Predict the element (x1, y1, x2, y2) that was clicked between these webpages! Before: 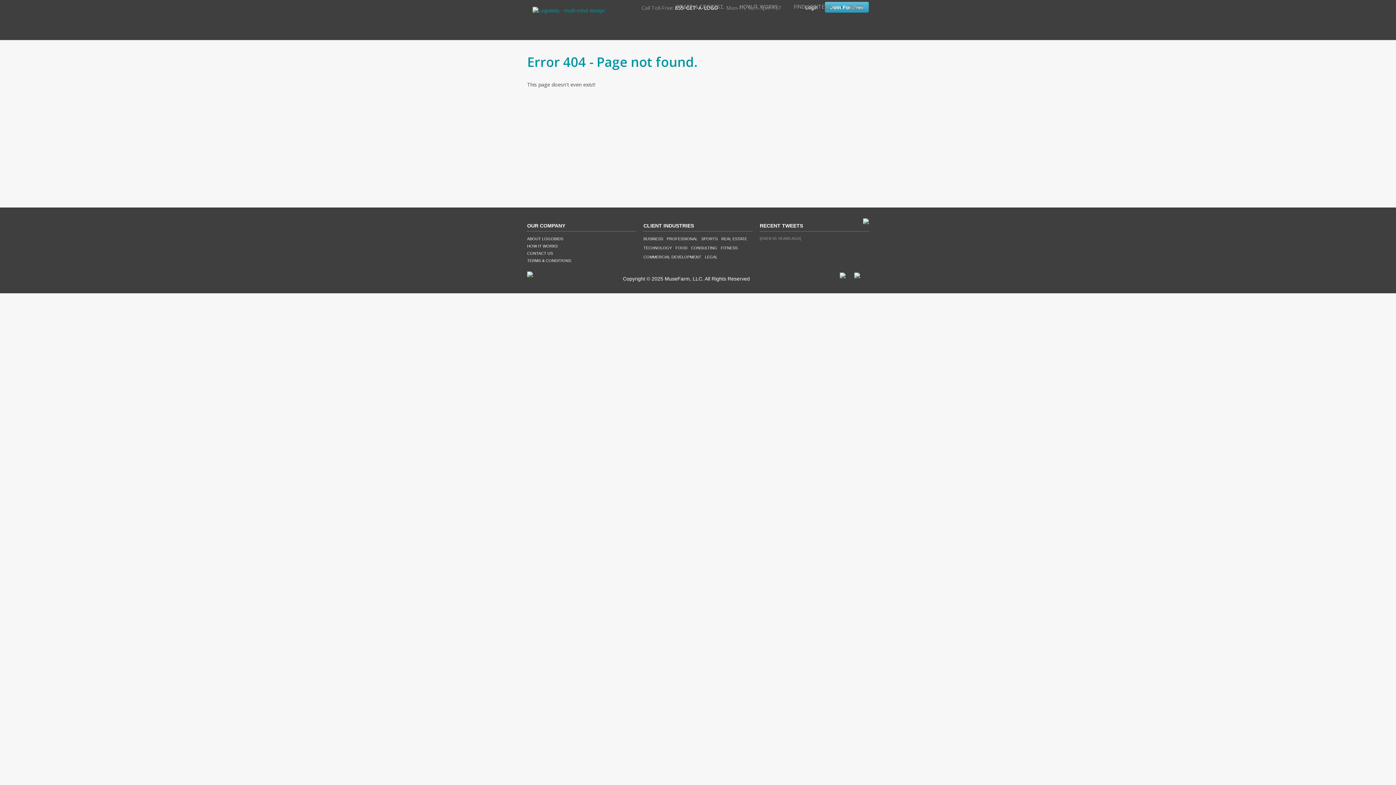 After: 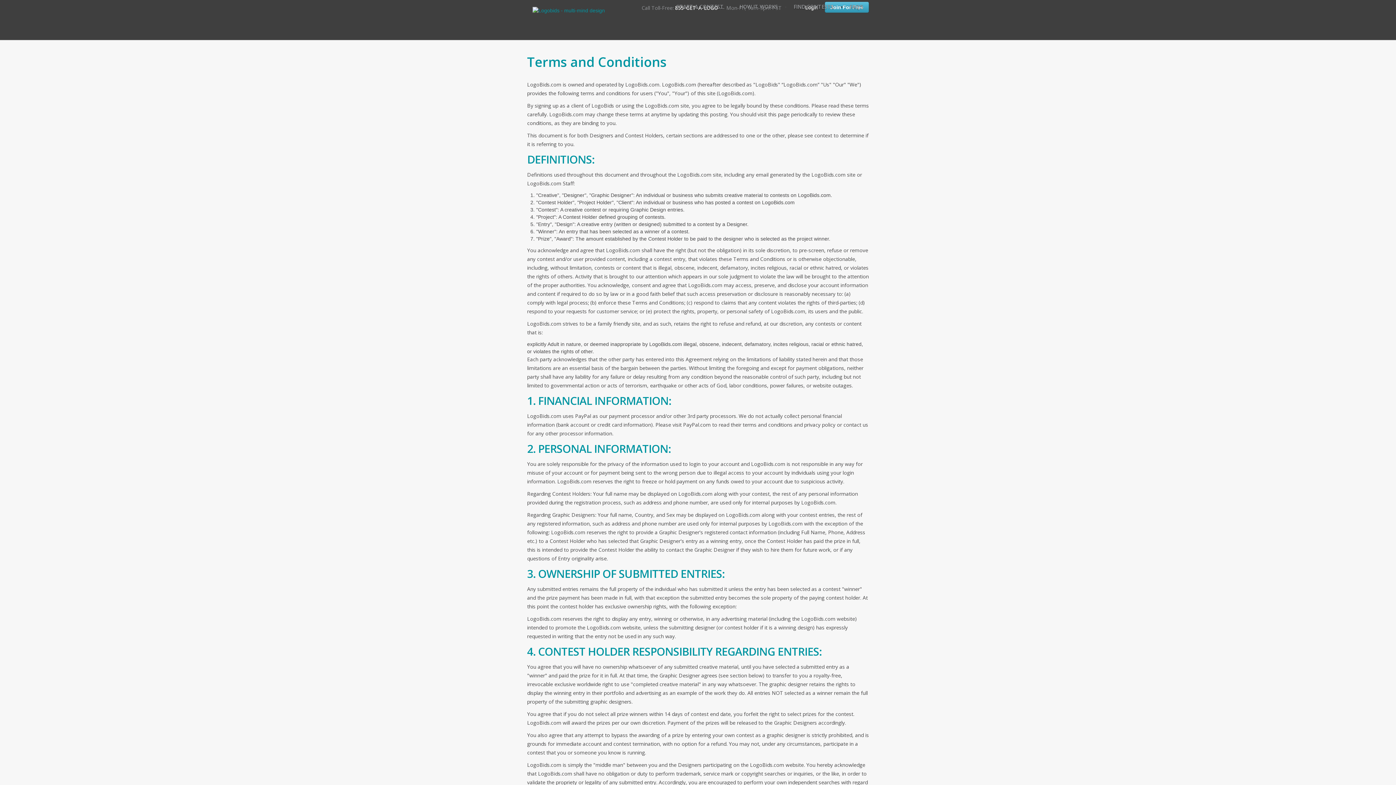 Action: bbox: (527, 258, 571, 262) label: TERMS & CONDITIONS